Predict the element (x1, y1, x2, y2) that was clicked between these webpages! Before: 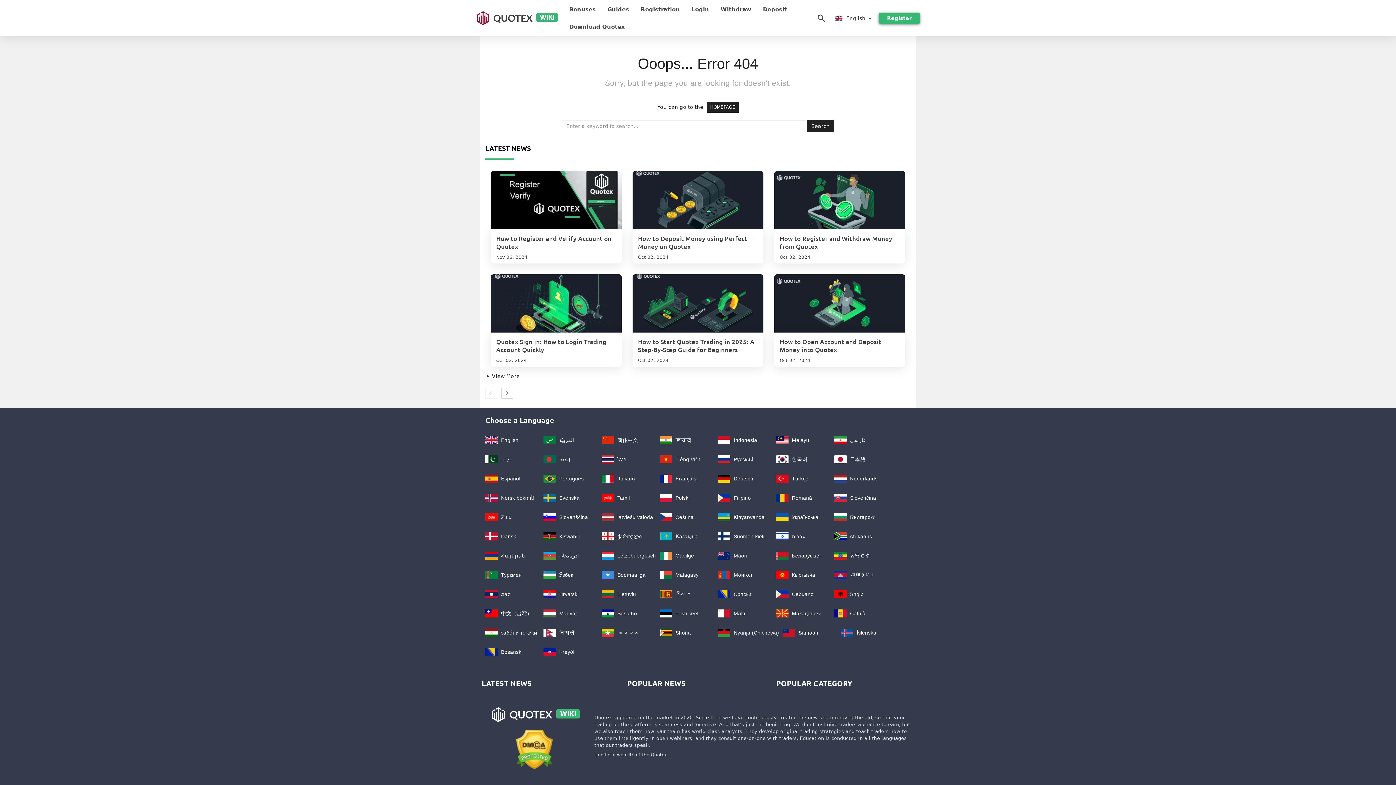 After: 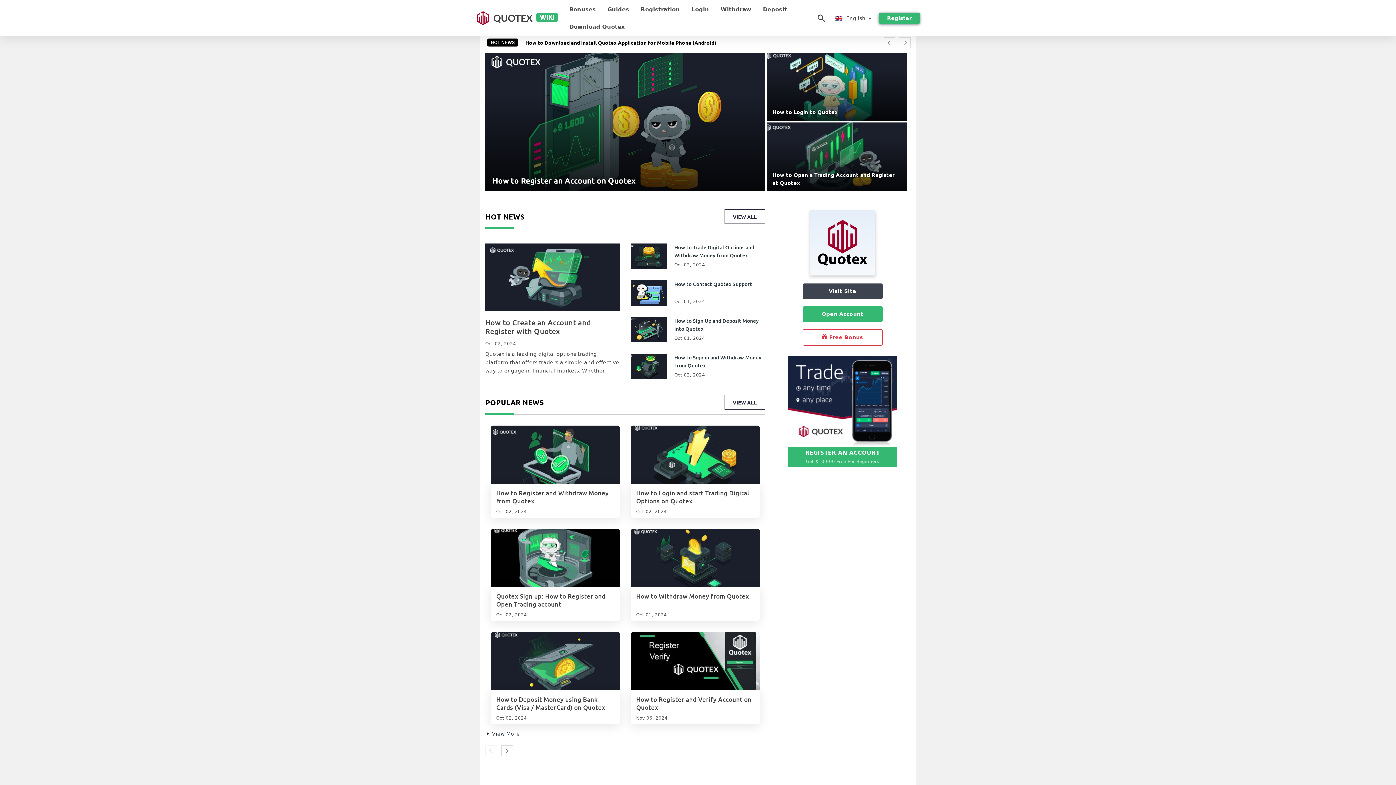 Action: label:  View More bbox: (485, 373, 519, 379)